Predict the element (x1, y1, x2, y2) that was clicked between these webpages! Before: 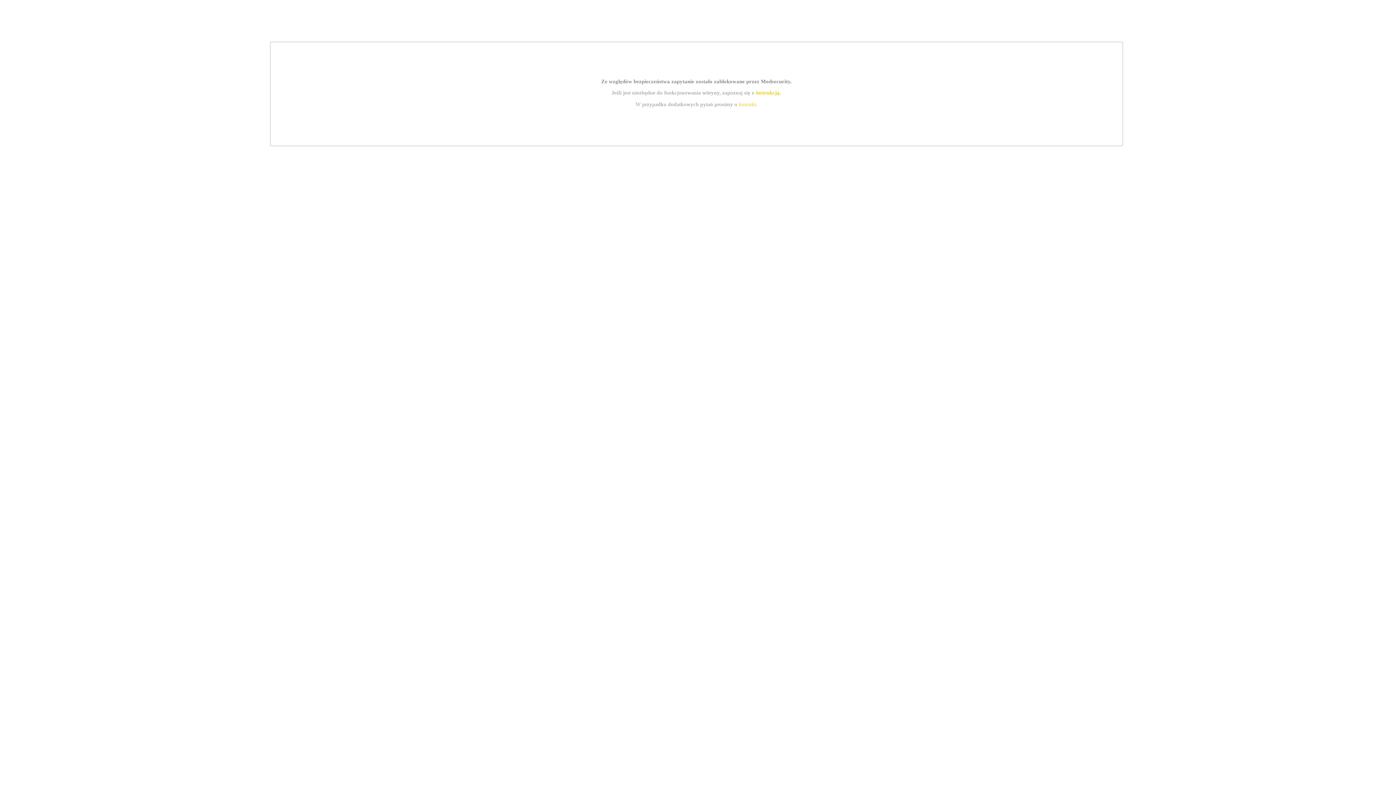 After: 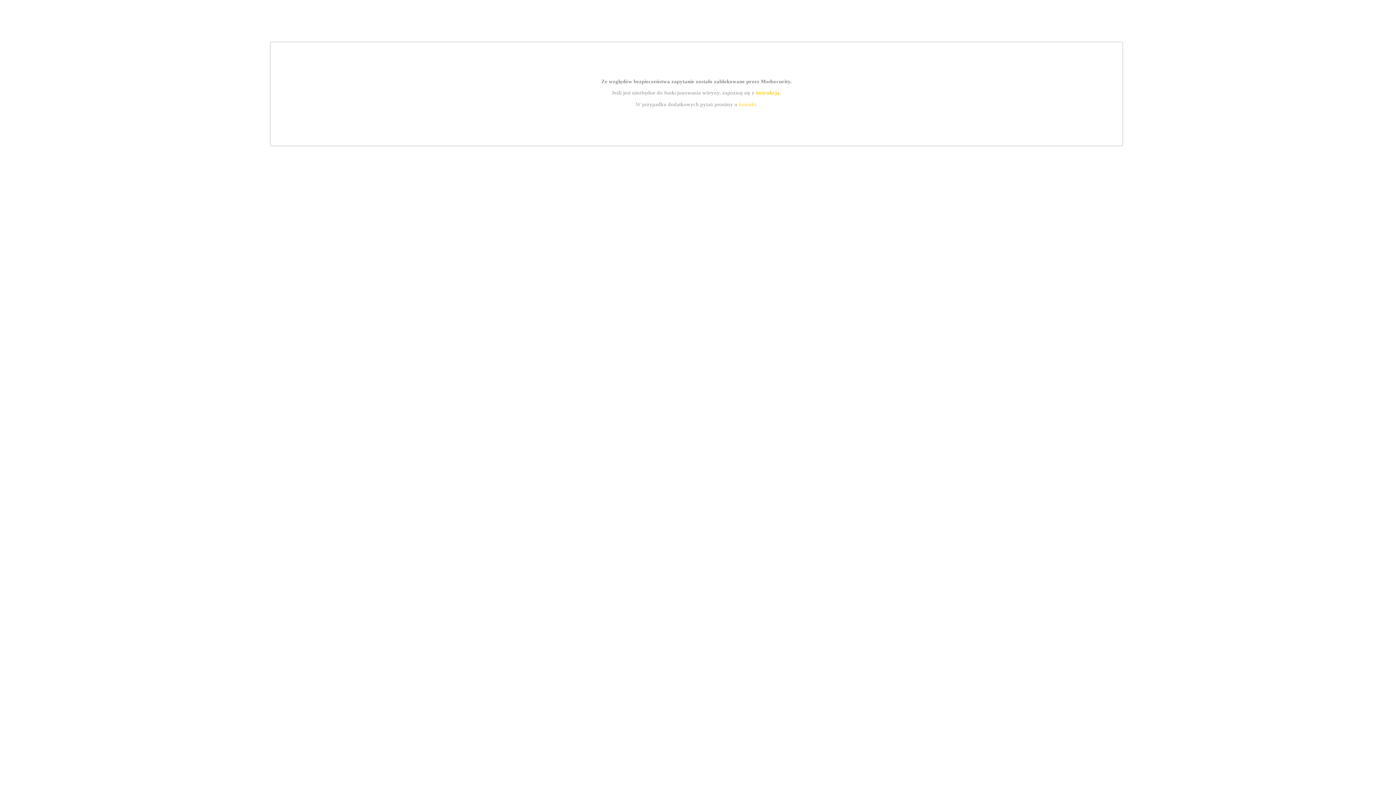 Action: bbox: (755, 89, 779, 95) label: instrukcją